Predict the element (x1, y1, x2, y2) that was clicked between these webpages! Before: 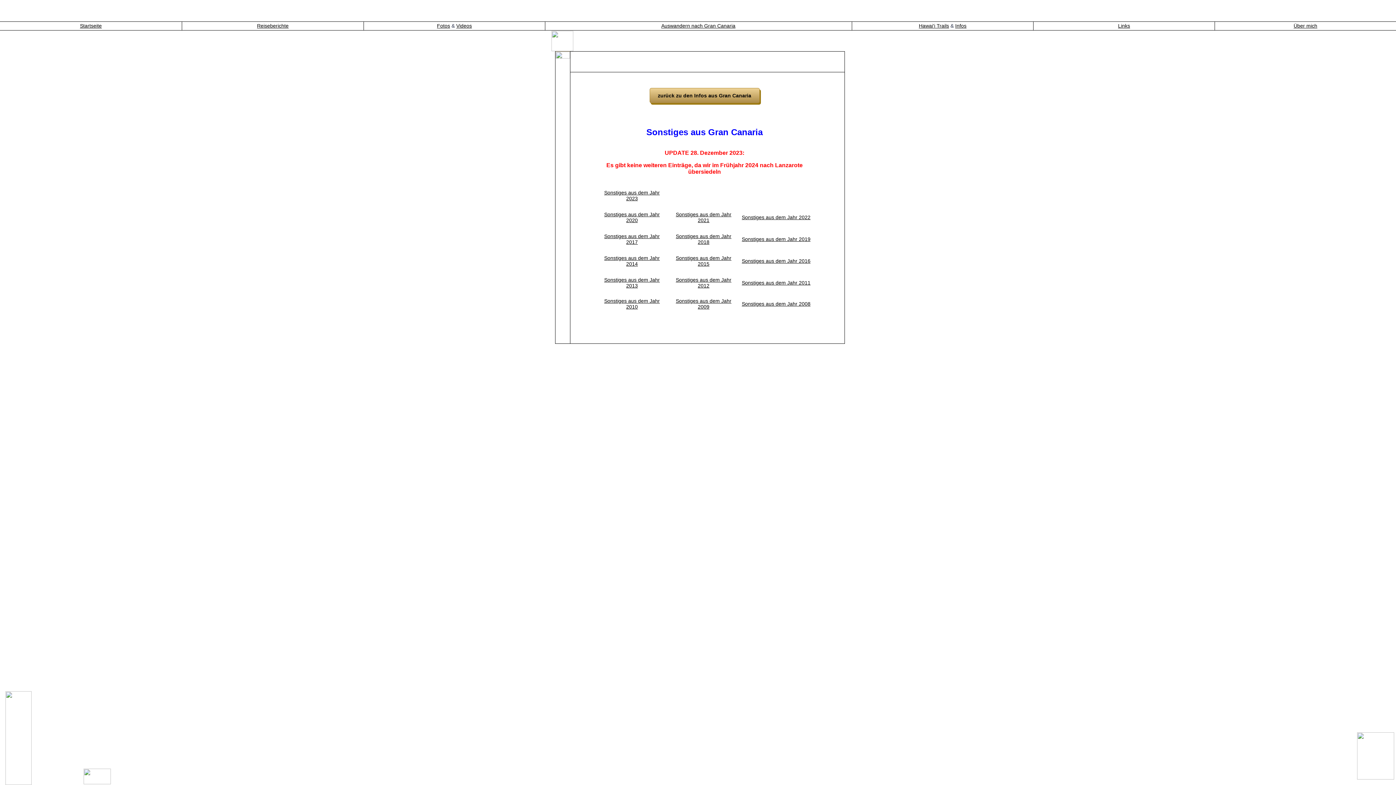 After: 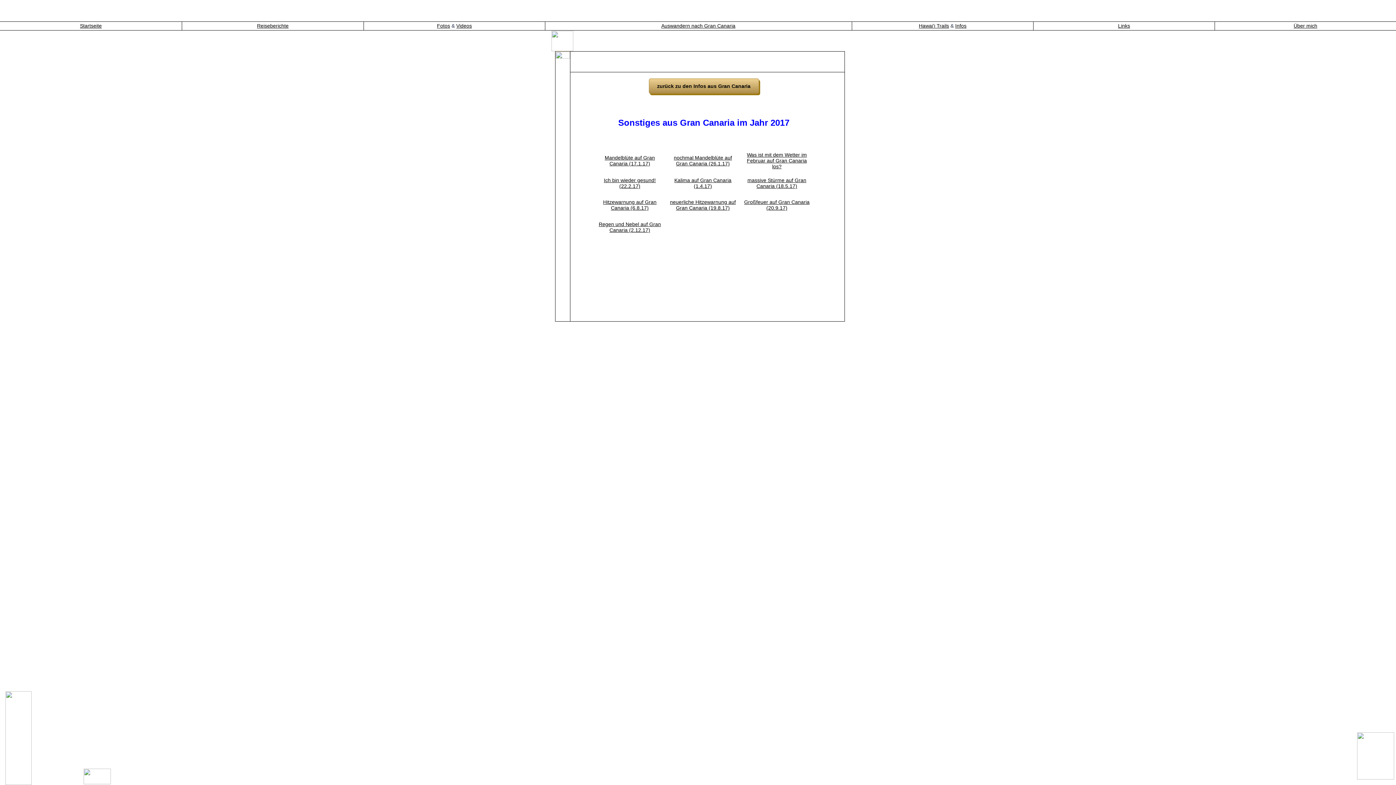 Action: bbox: (604, 233, 660, 245) label: Sonstiges aus dem Jahr 2017